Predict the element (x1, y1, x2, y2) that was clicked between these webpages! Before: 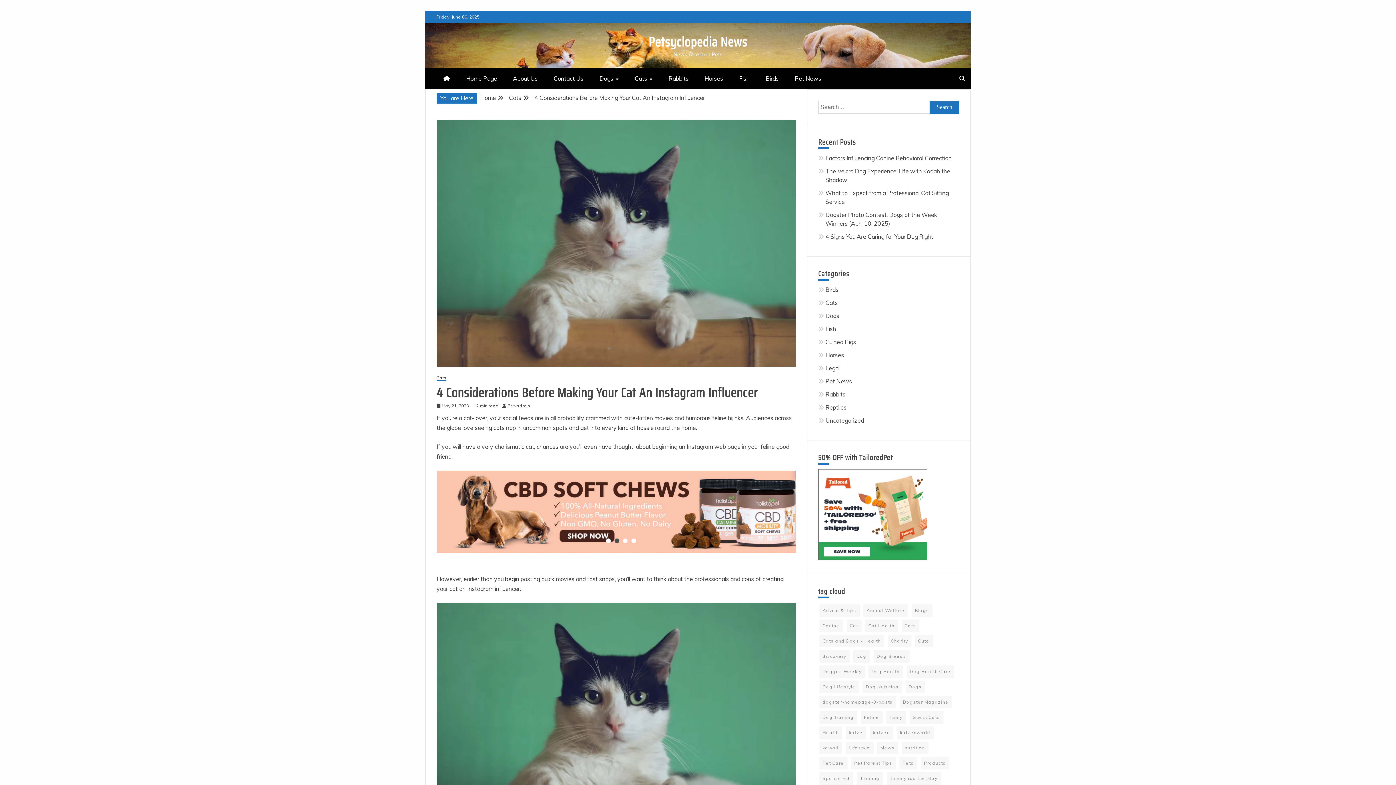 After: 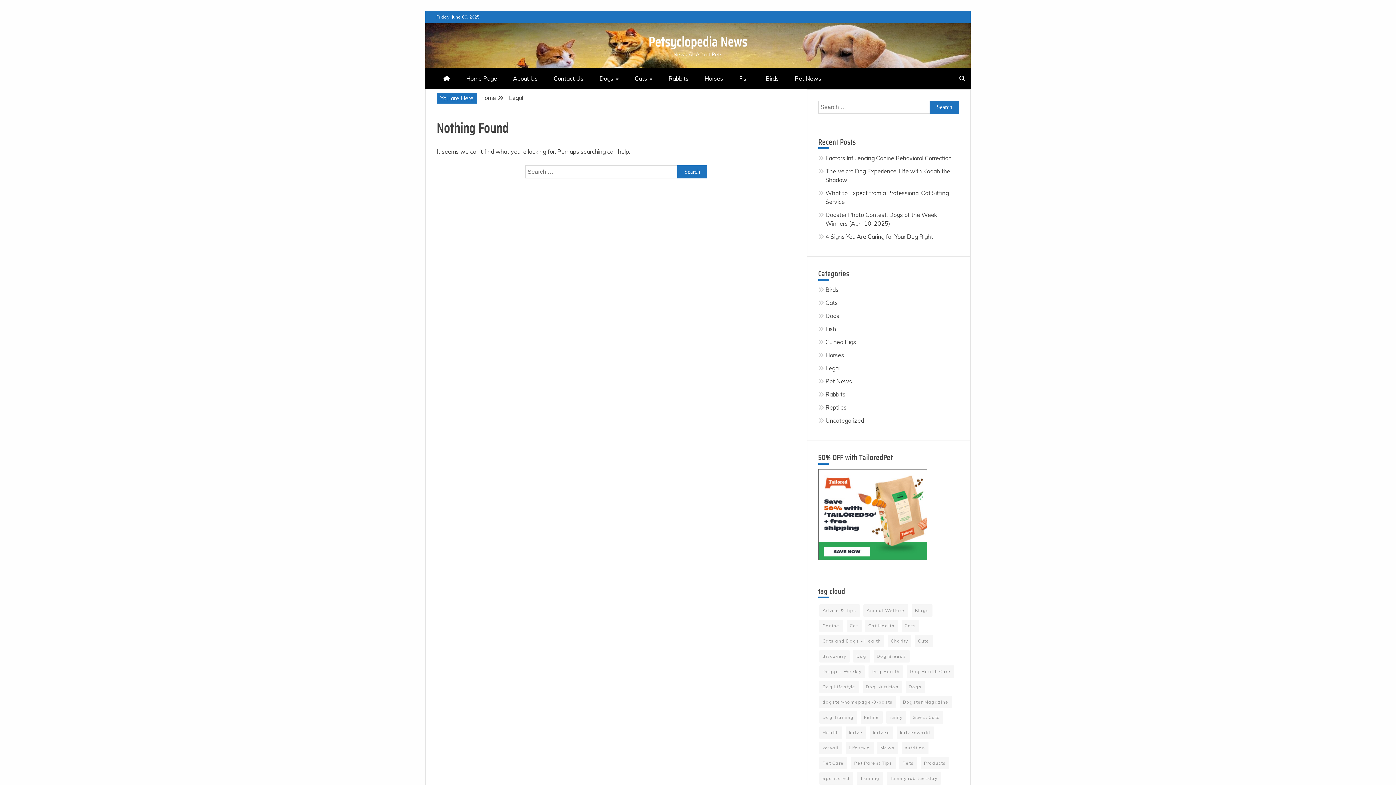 Action: bbox: (825, 364, 839, 372) label: Legal